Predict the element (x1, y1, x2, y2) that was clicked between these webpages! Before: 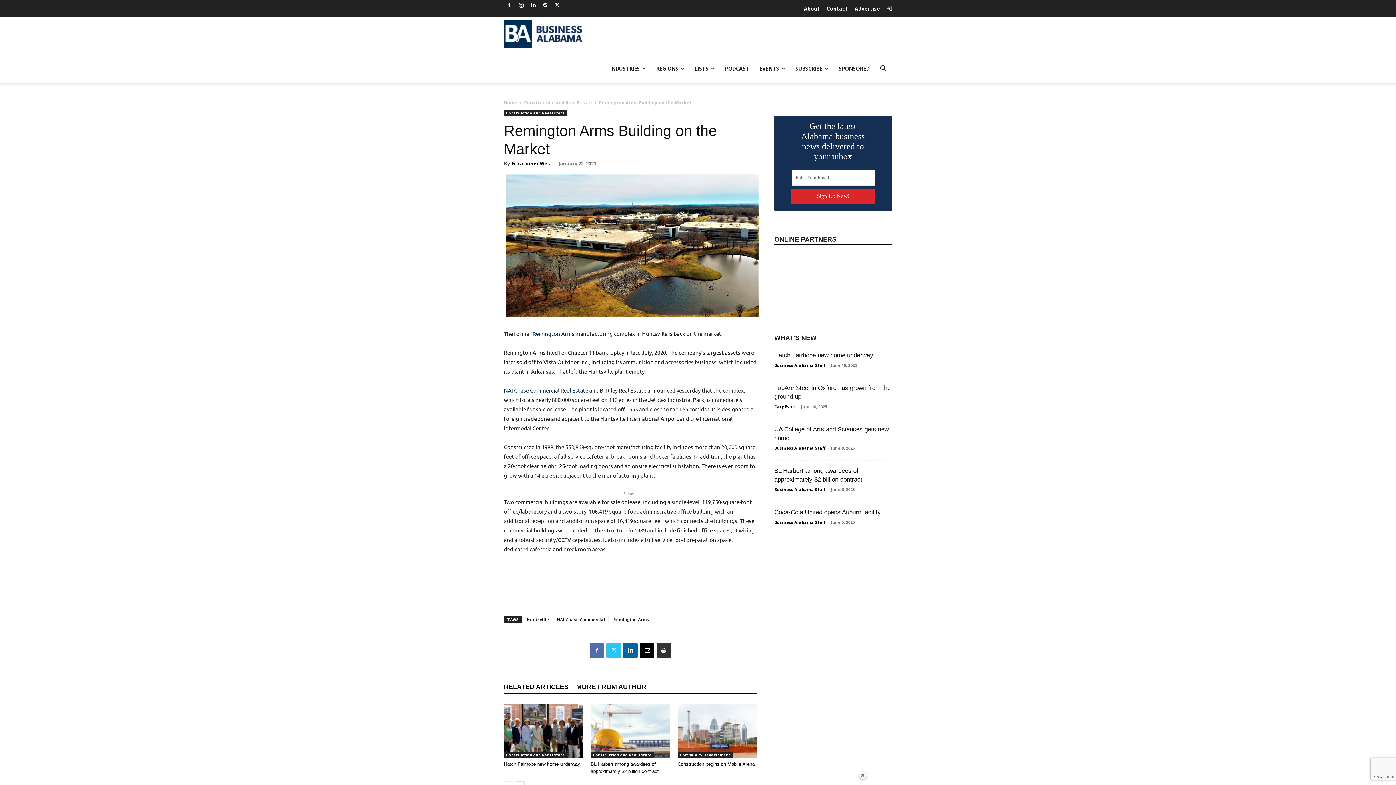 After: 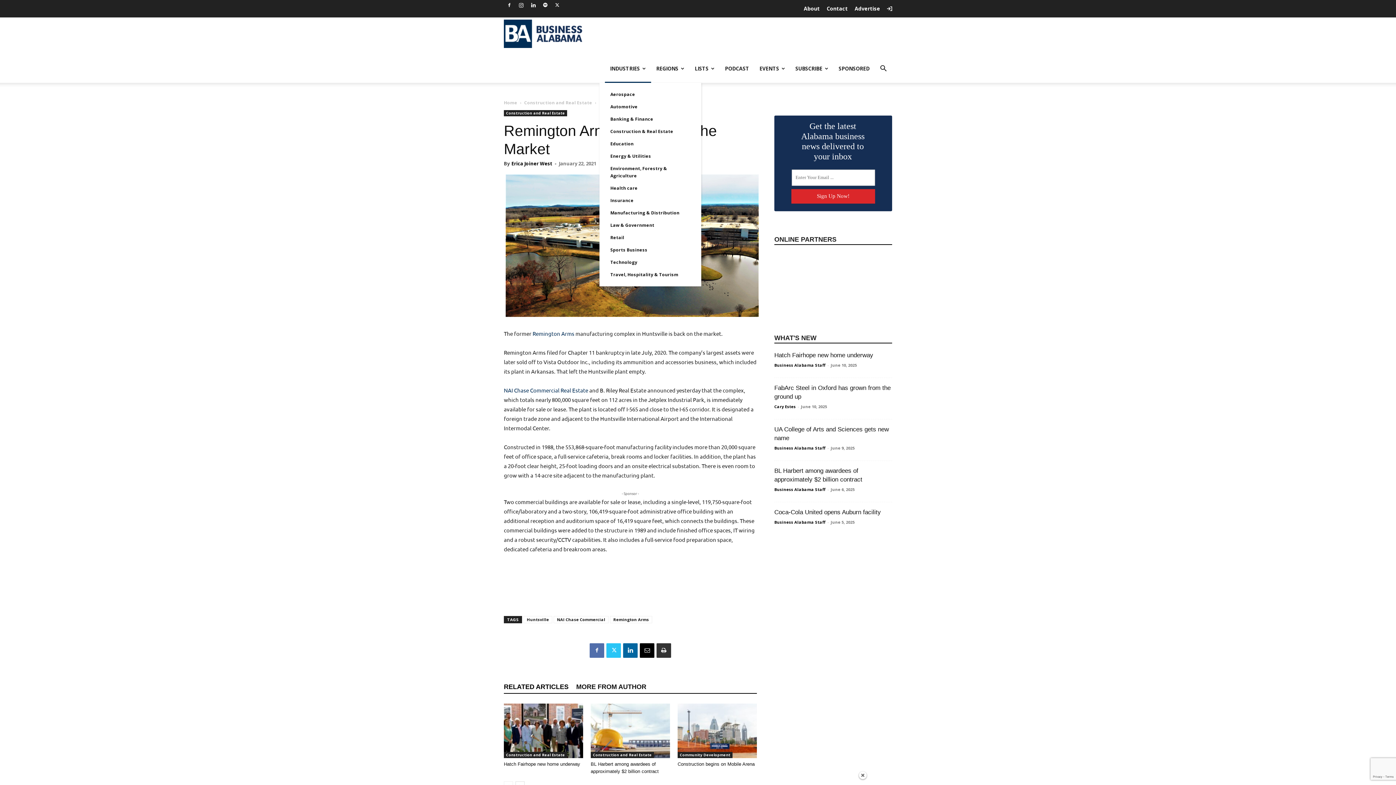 Action: label: INDUSTRIES bbox: (605, 54, 651, 82)